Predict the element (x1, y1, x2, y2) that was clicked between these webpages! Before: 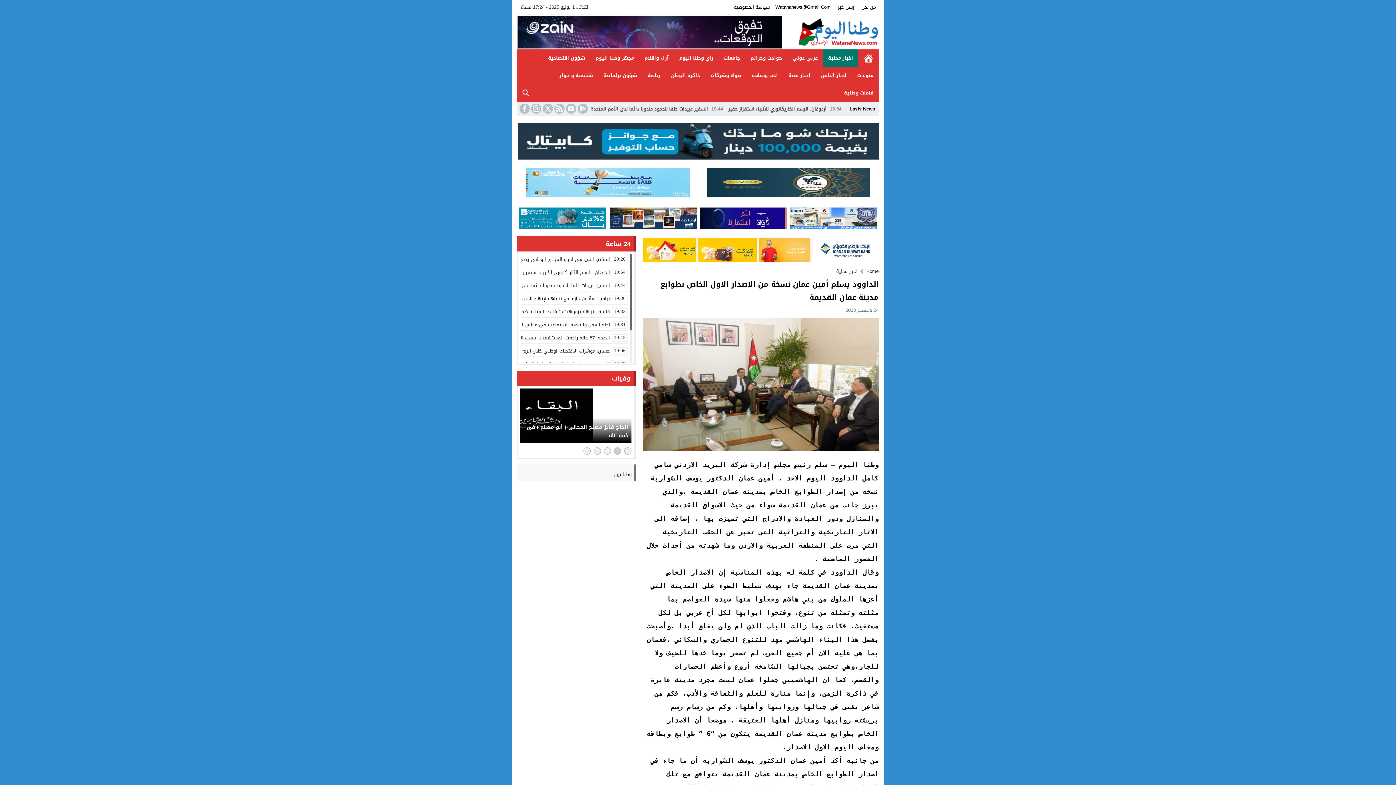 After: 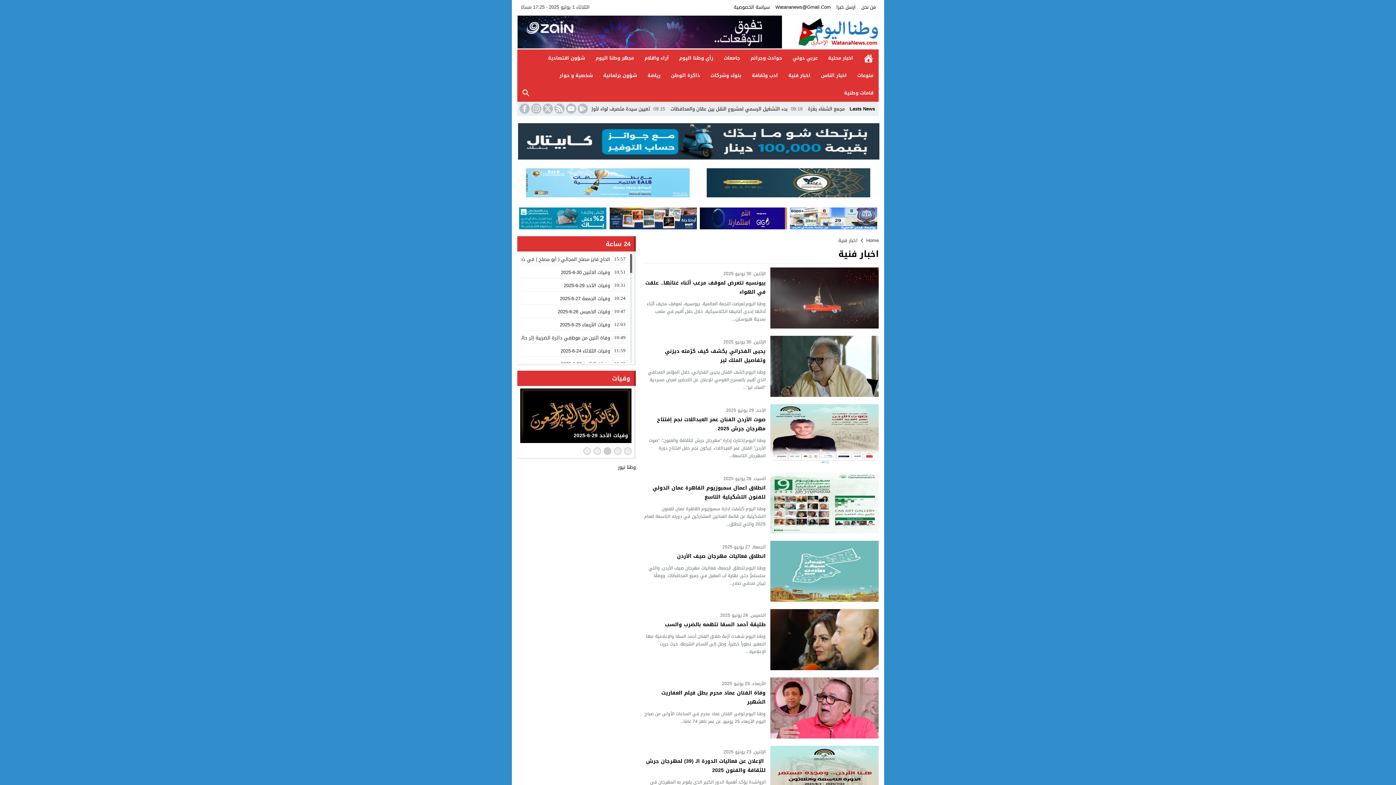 Action: bbox: (783, 66, 815, 84) label: اخبار فنية